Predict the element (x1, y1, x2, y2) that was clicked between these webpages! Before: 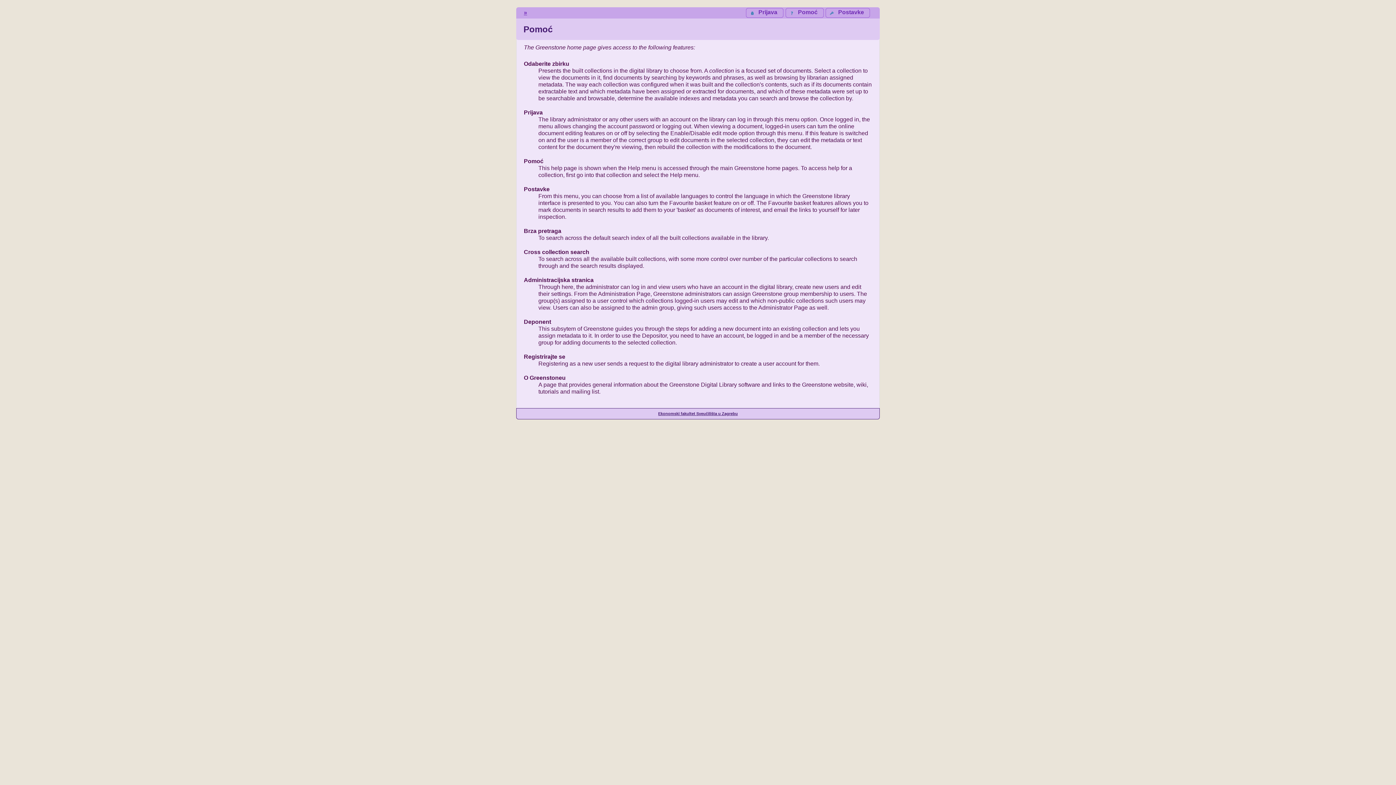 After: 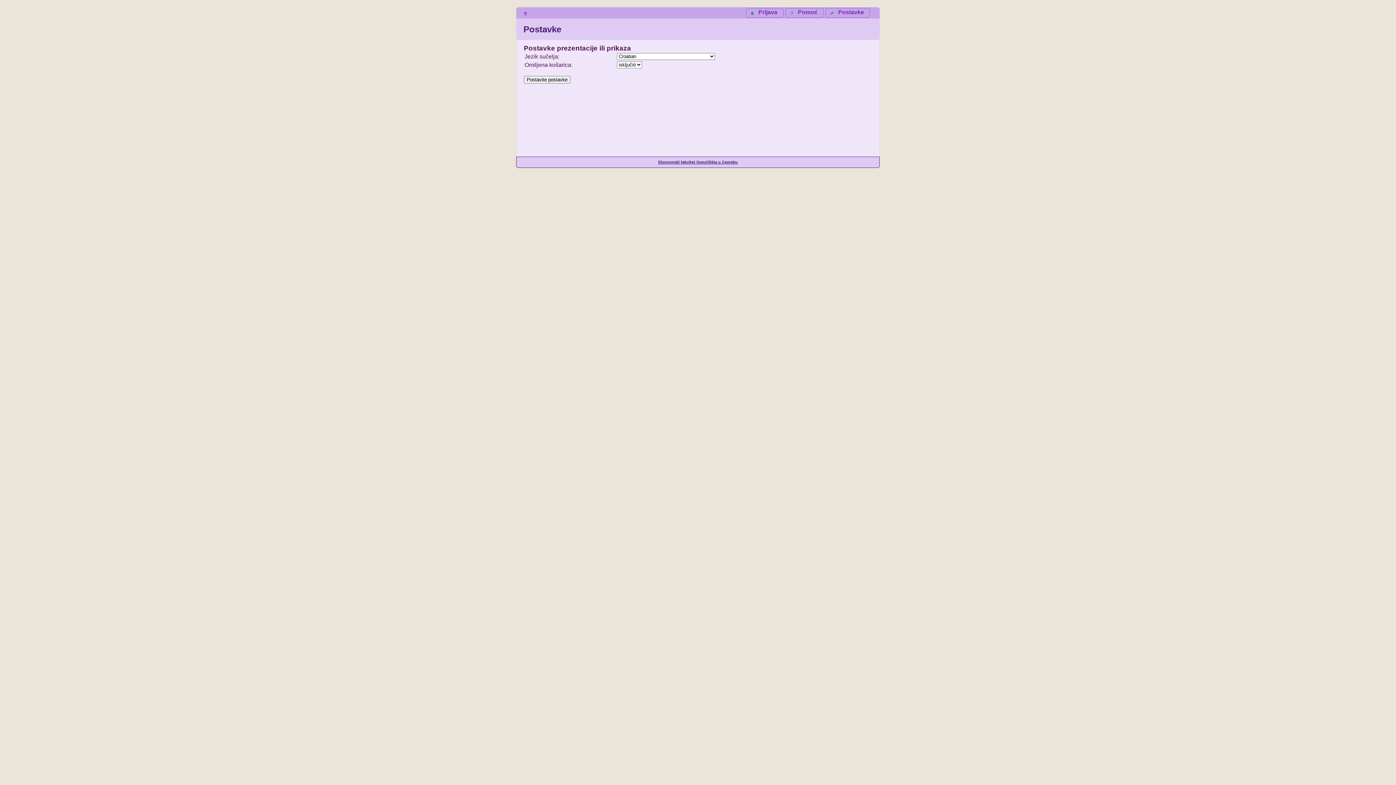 Action: label: Postavke bbox: (825, 8, 870, 17)